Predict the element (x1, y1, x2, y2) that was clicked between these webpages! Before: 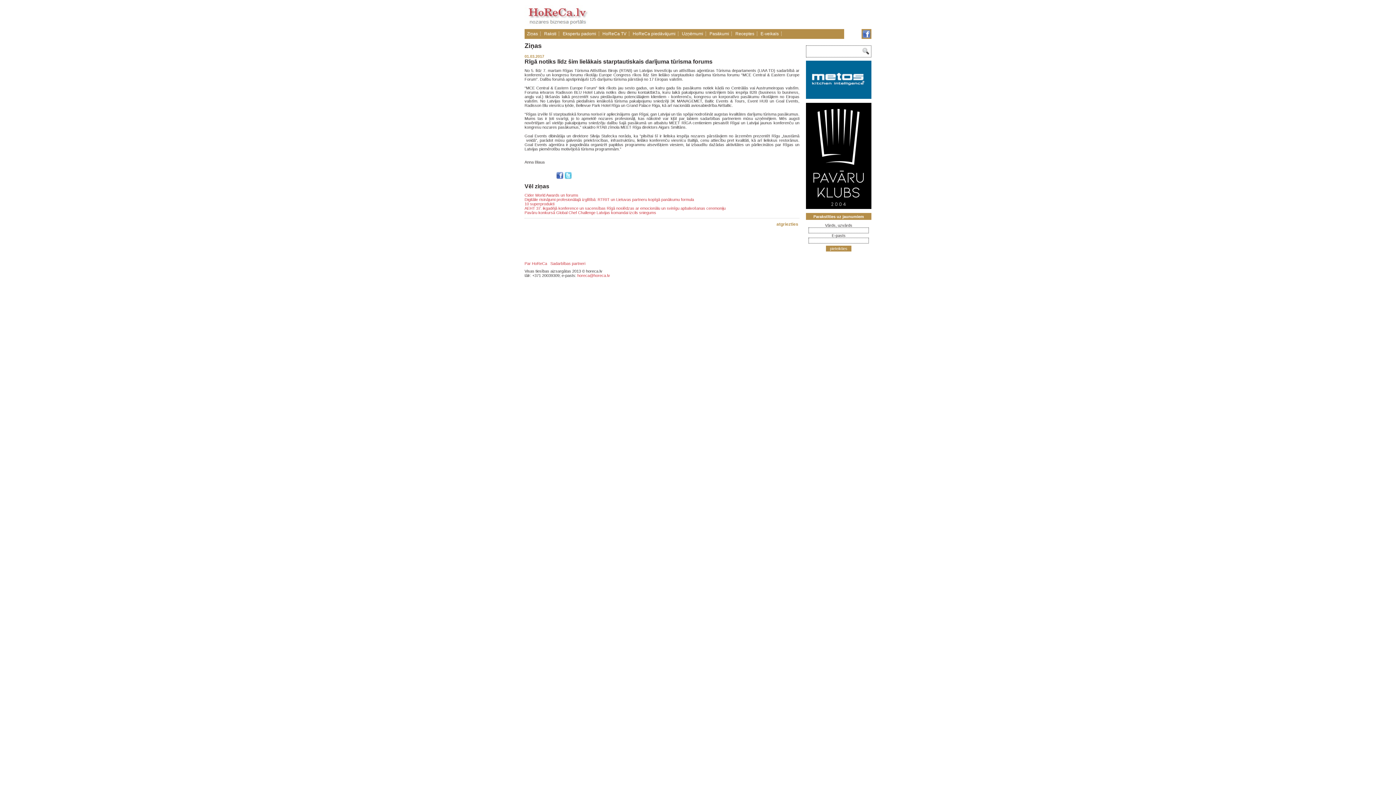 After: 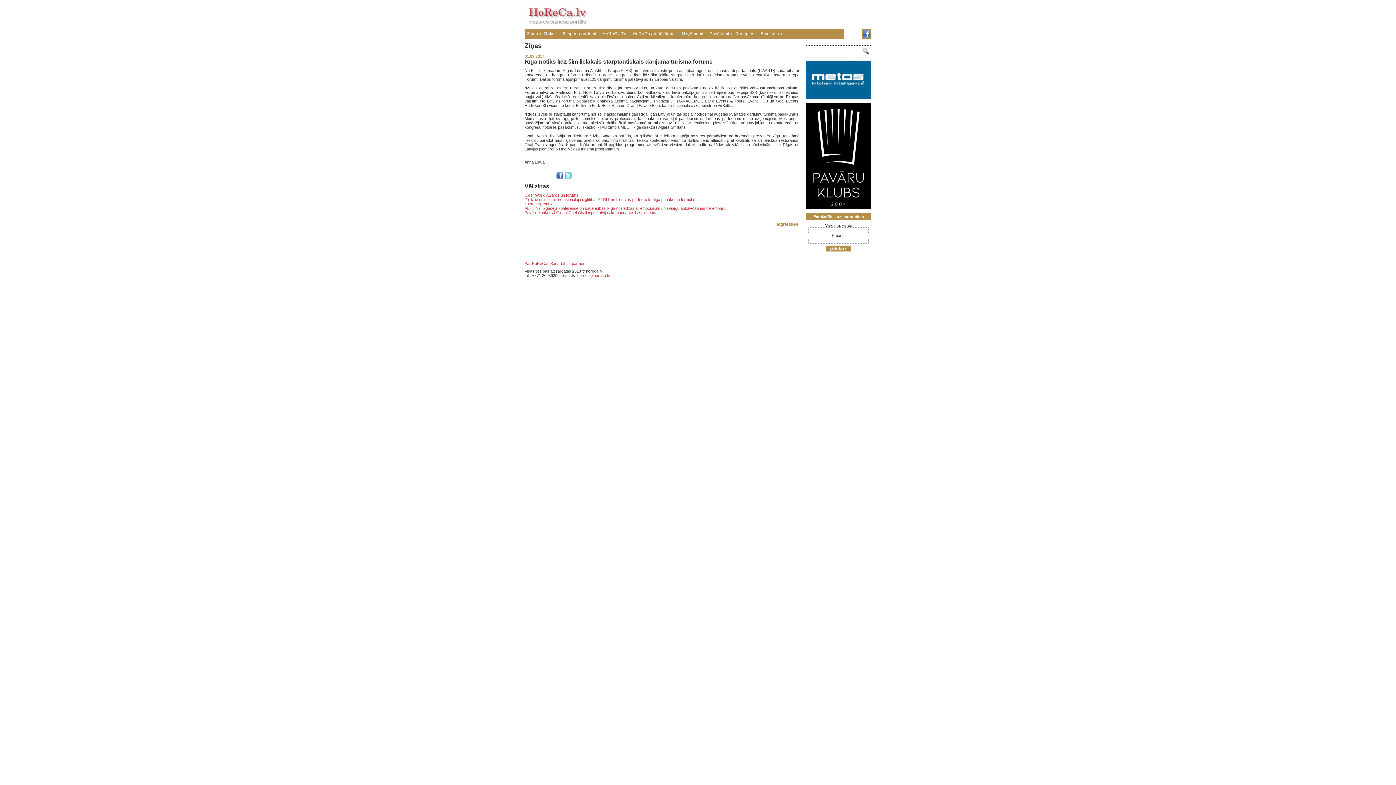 Action: bbox: (806, 205, 871, 209)